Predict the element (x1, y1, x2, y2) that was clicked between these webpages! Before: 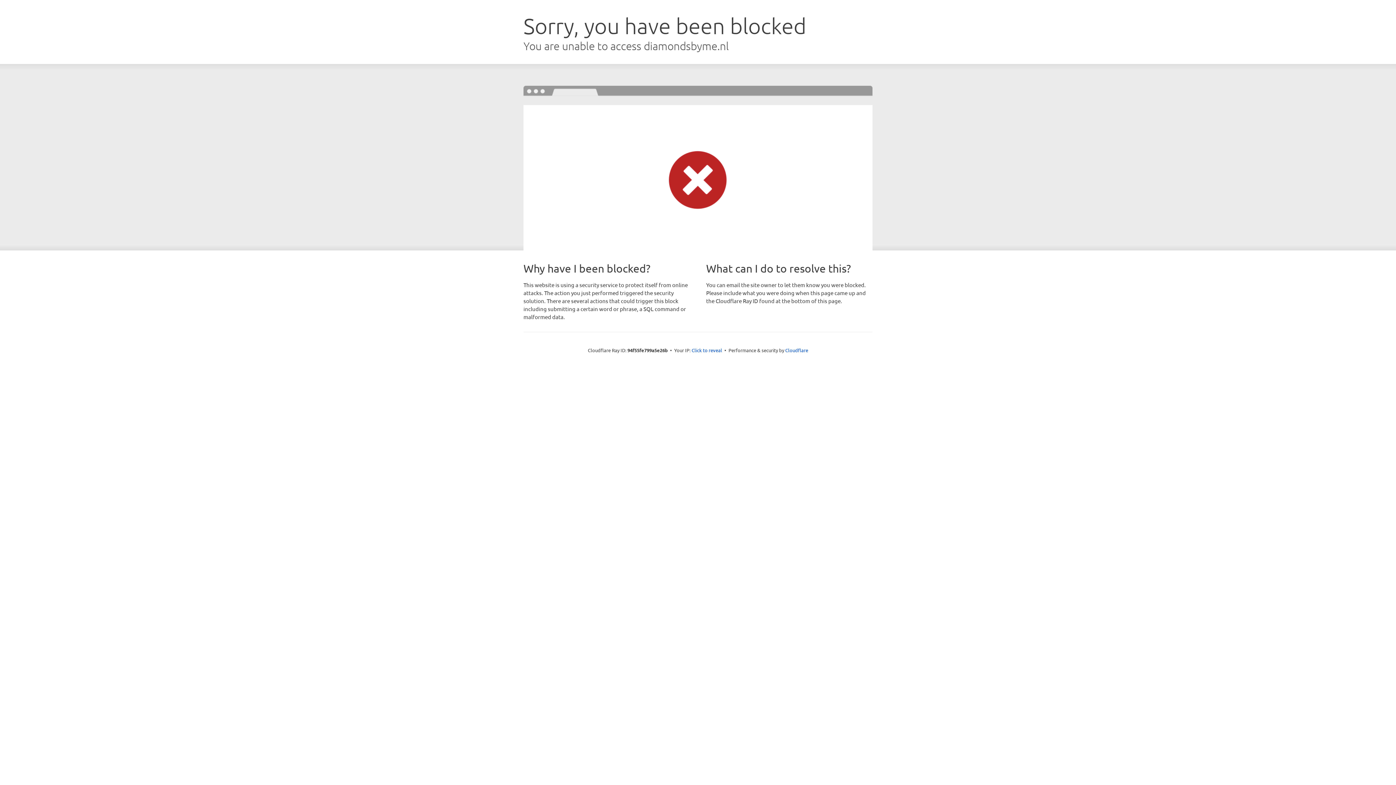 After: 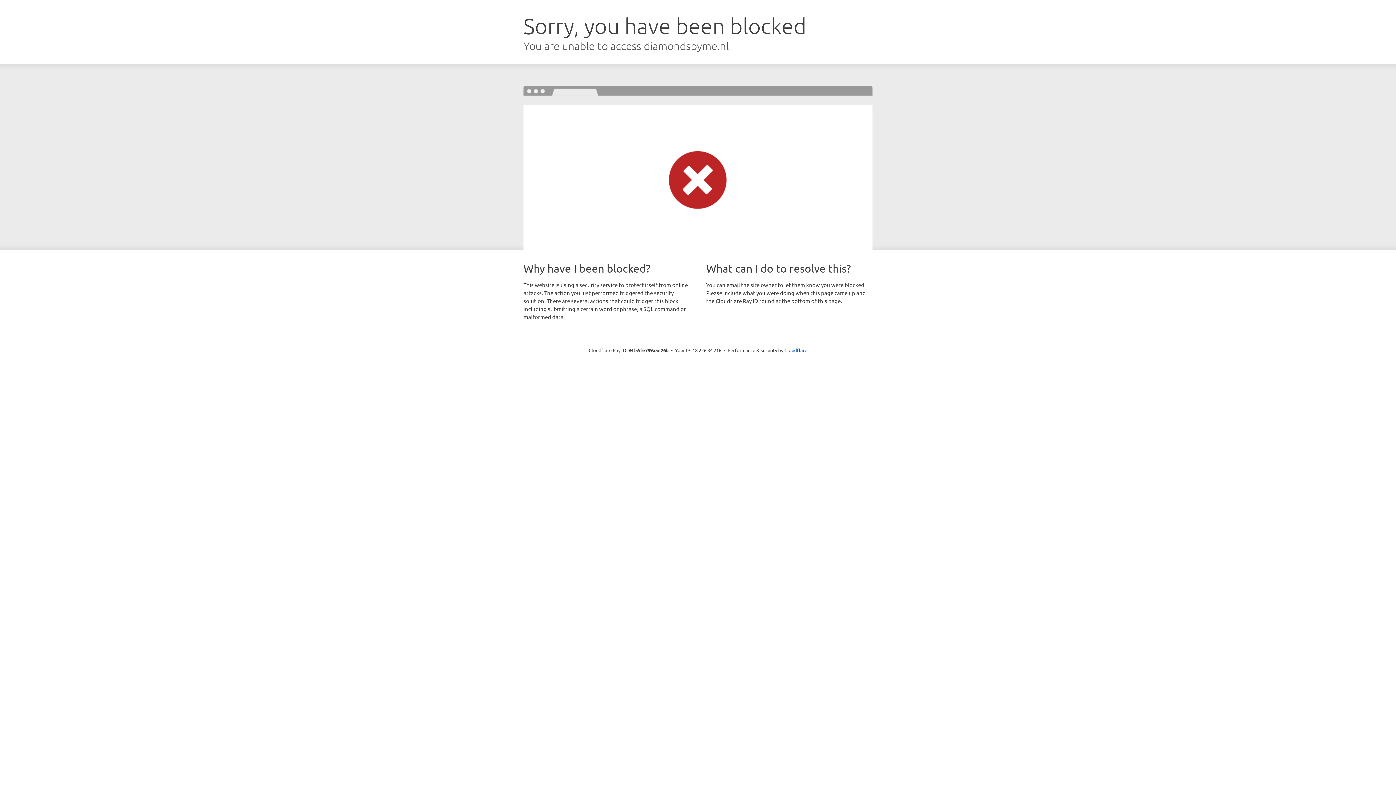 Action: bbox: (691, 346, 722, 353) label: Click to reveal